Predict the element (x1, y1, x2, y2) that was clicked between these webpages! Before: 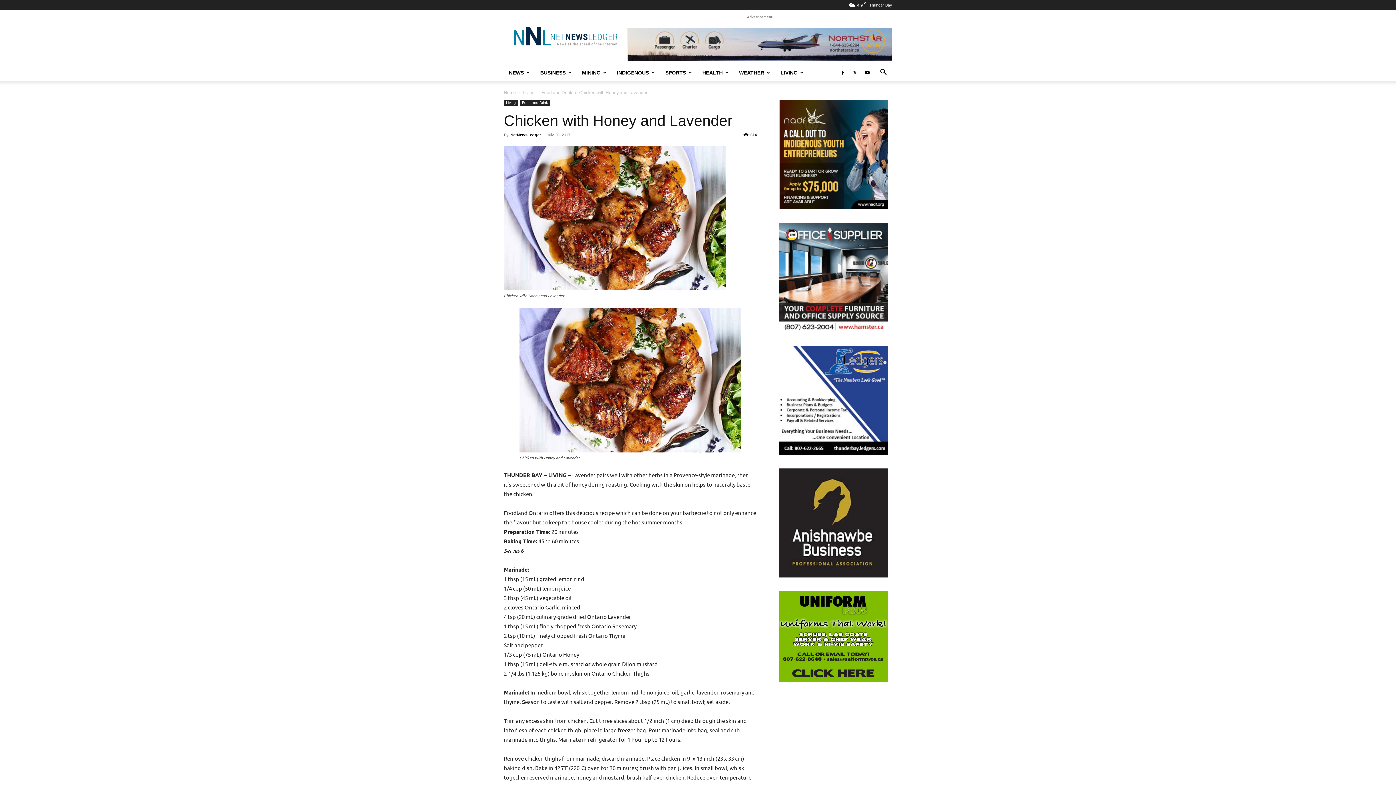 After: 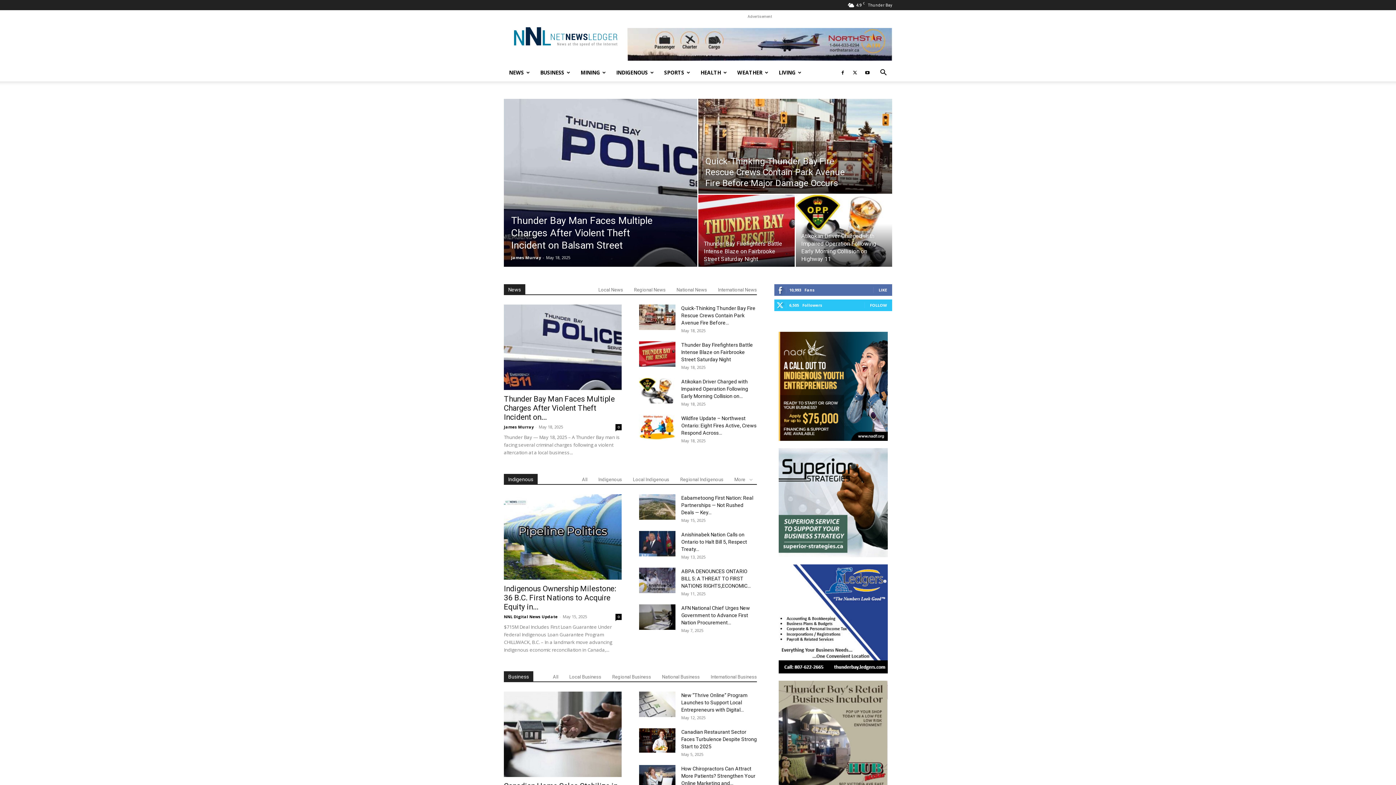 Action: label: Home bbox: (504, 90, 516, 95)